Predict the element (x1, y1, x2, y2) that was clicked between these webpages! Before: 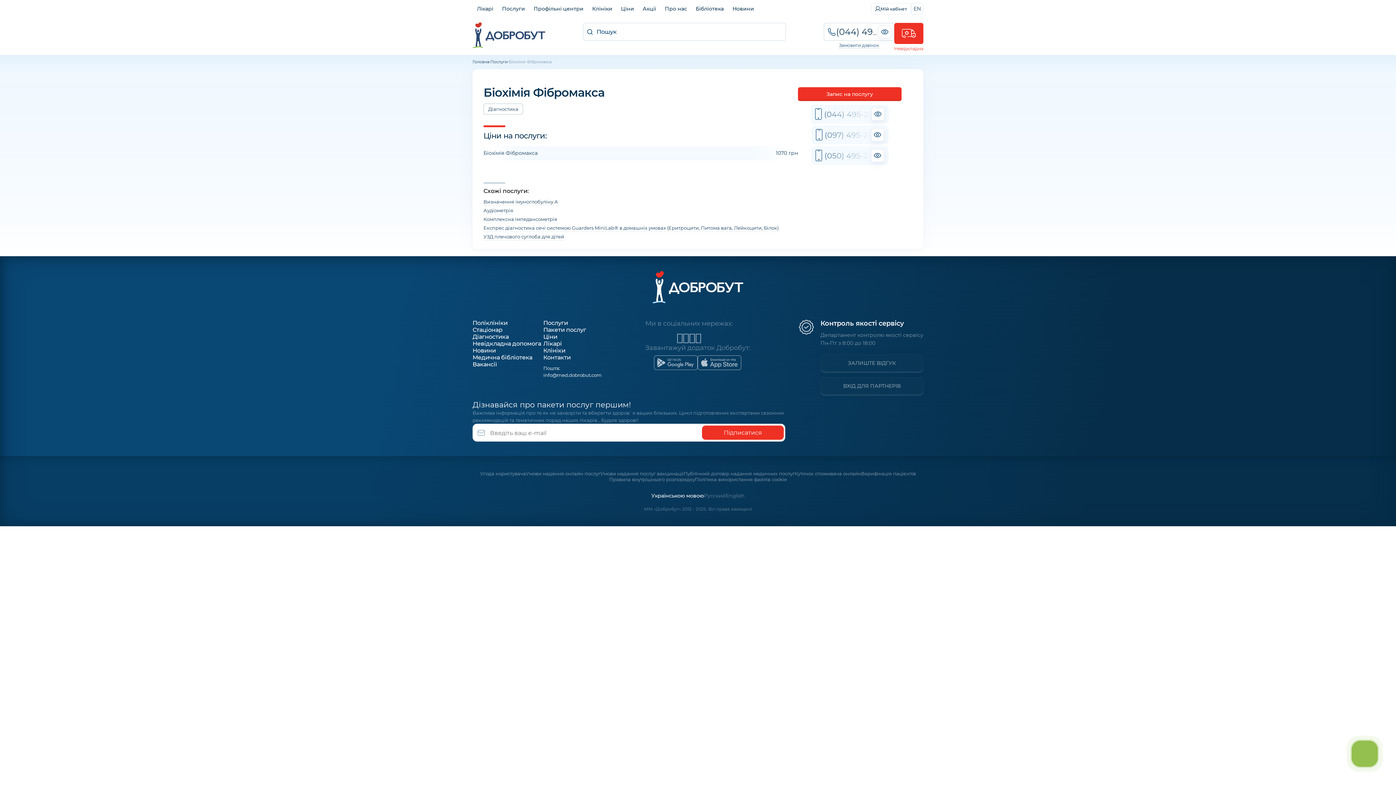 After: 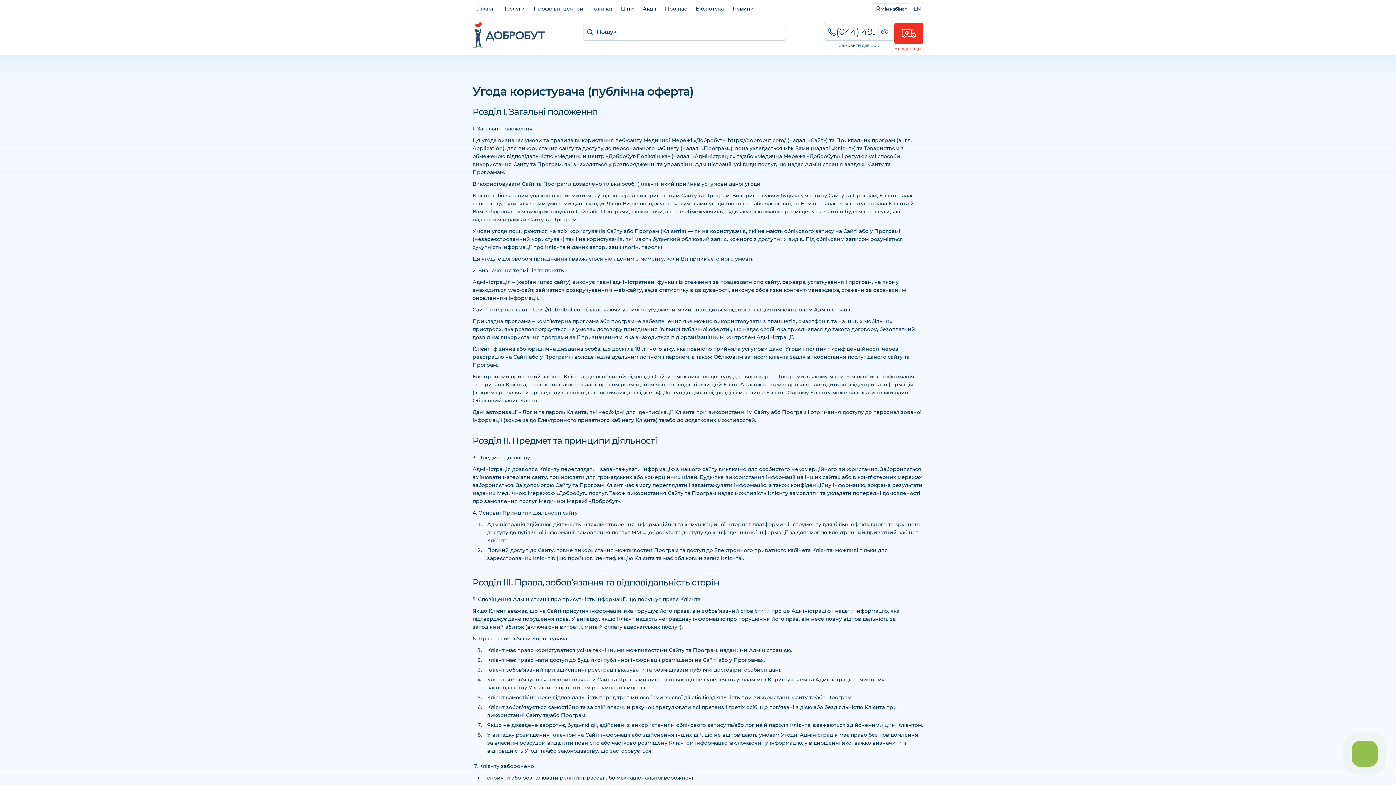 Action: label: Угода користувача bbox: (480, 470, 526, 477)